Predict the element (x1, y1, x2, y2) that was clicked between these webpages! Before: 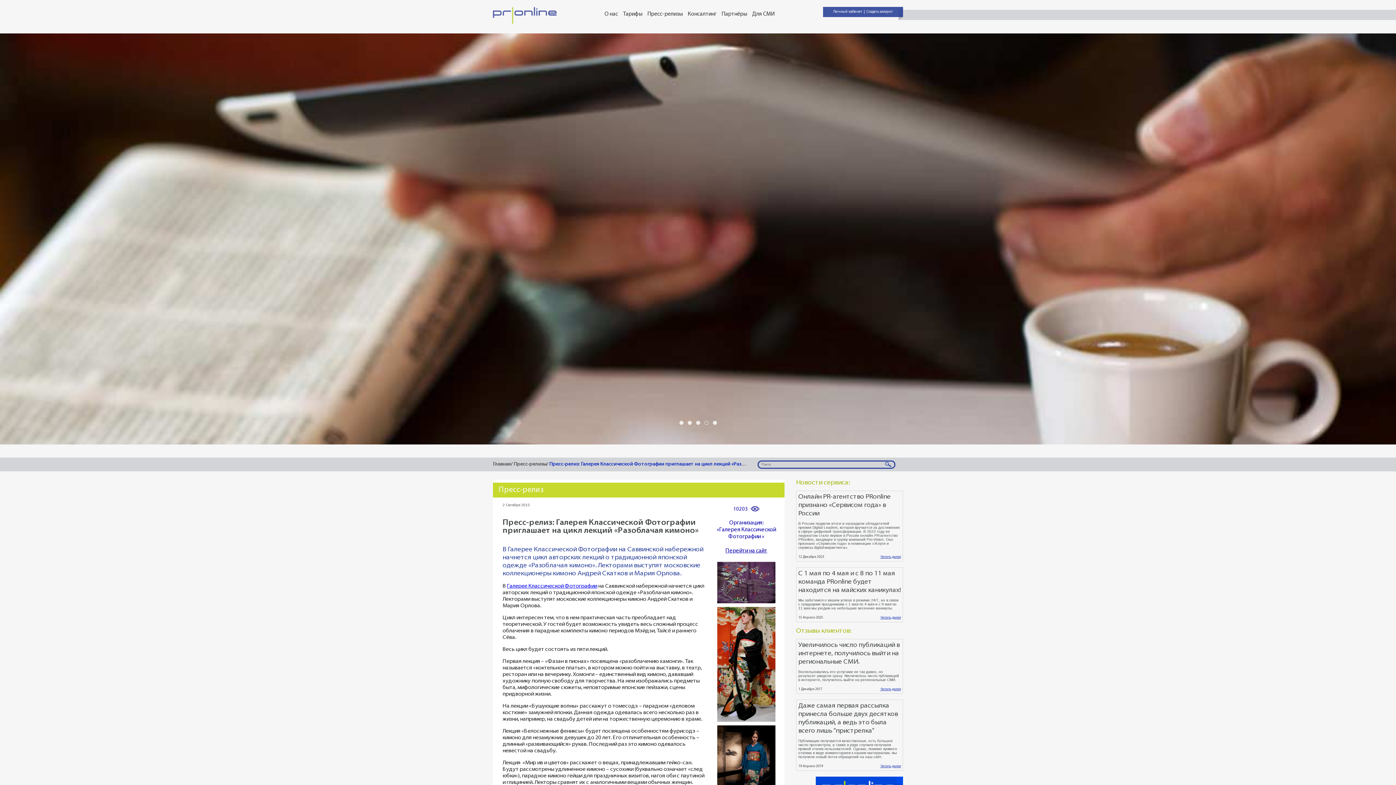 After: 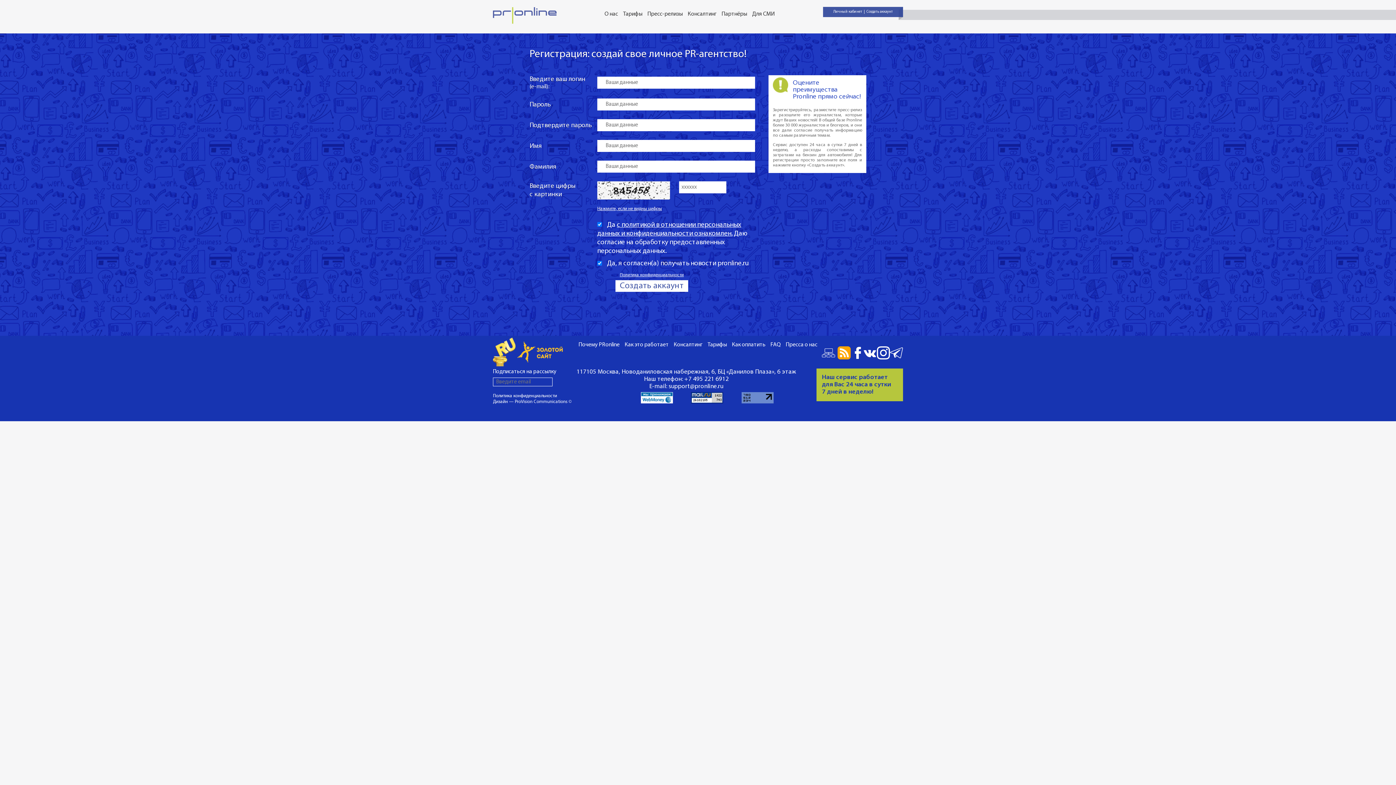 Action: label: Создать аккаунт bbox: (866, 9, 893, 13)